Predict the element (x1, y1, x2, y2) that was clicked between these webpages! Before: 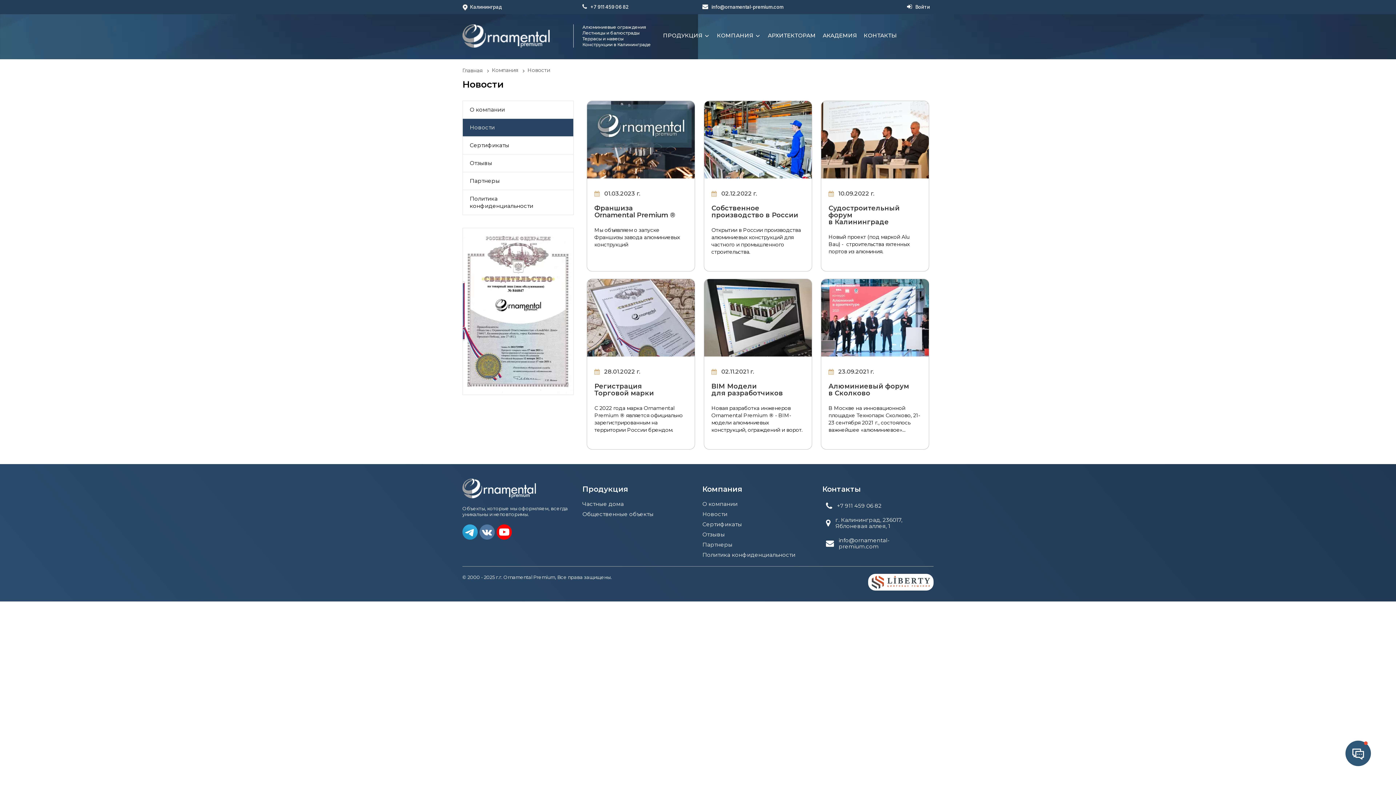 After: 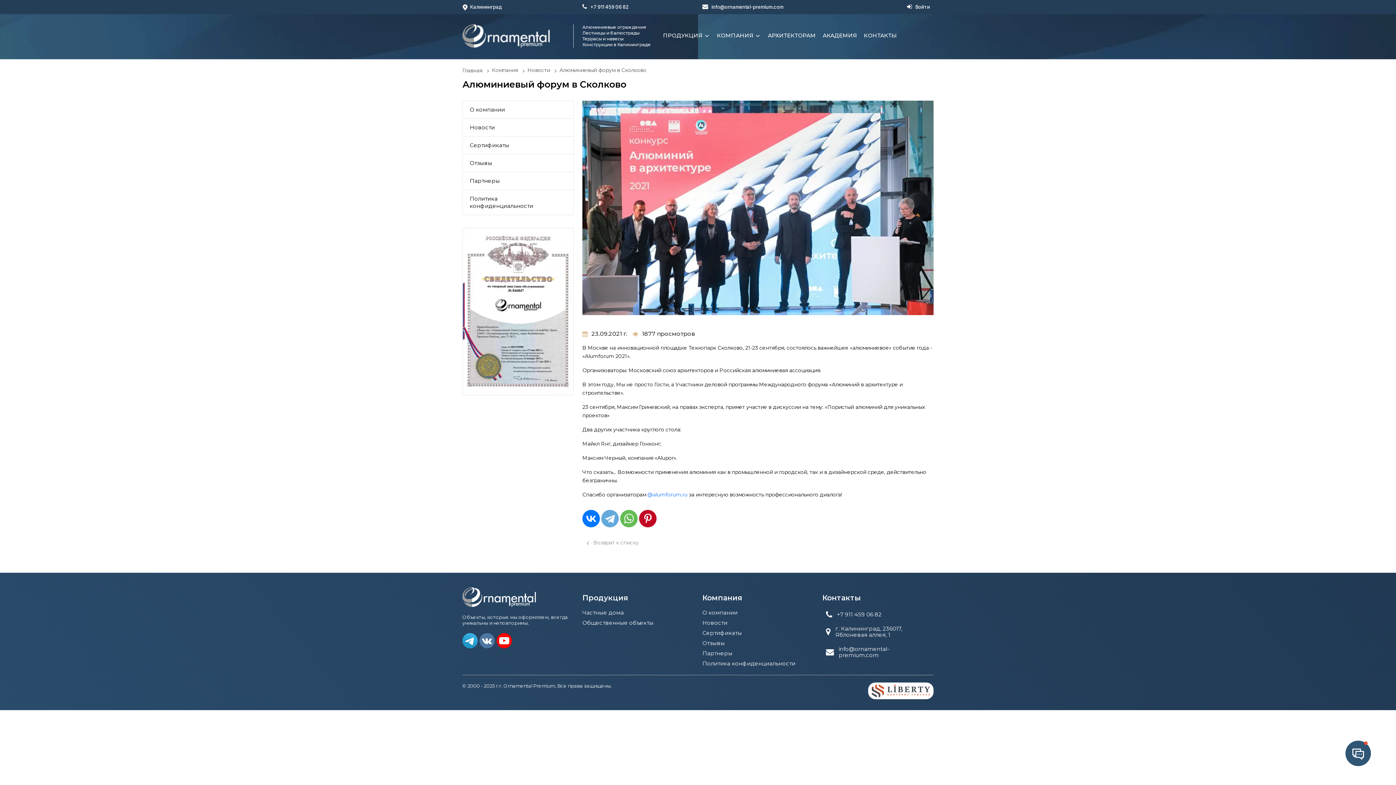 Action: bbox: (821, 279, 929, 356)